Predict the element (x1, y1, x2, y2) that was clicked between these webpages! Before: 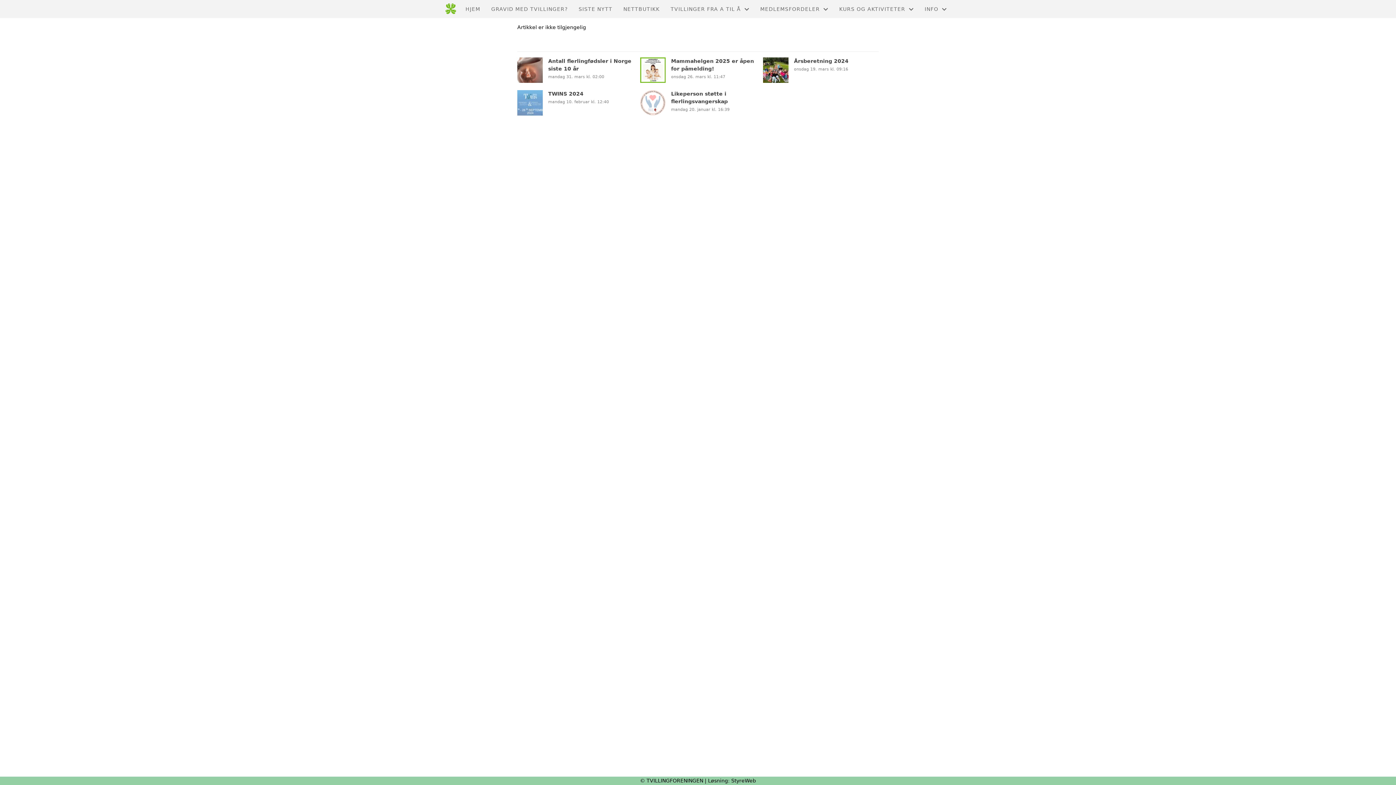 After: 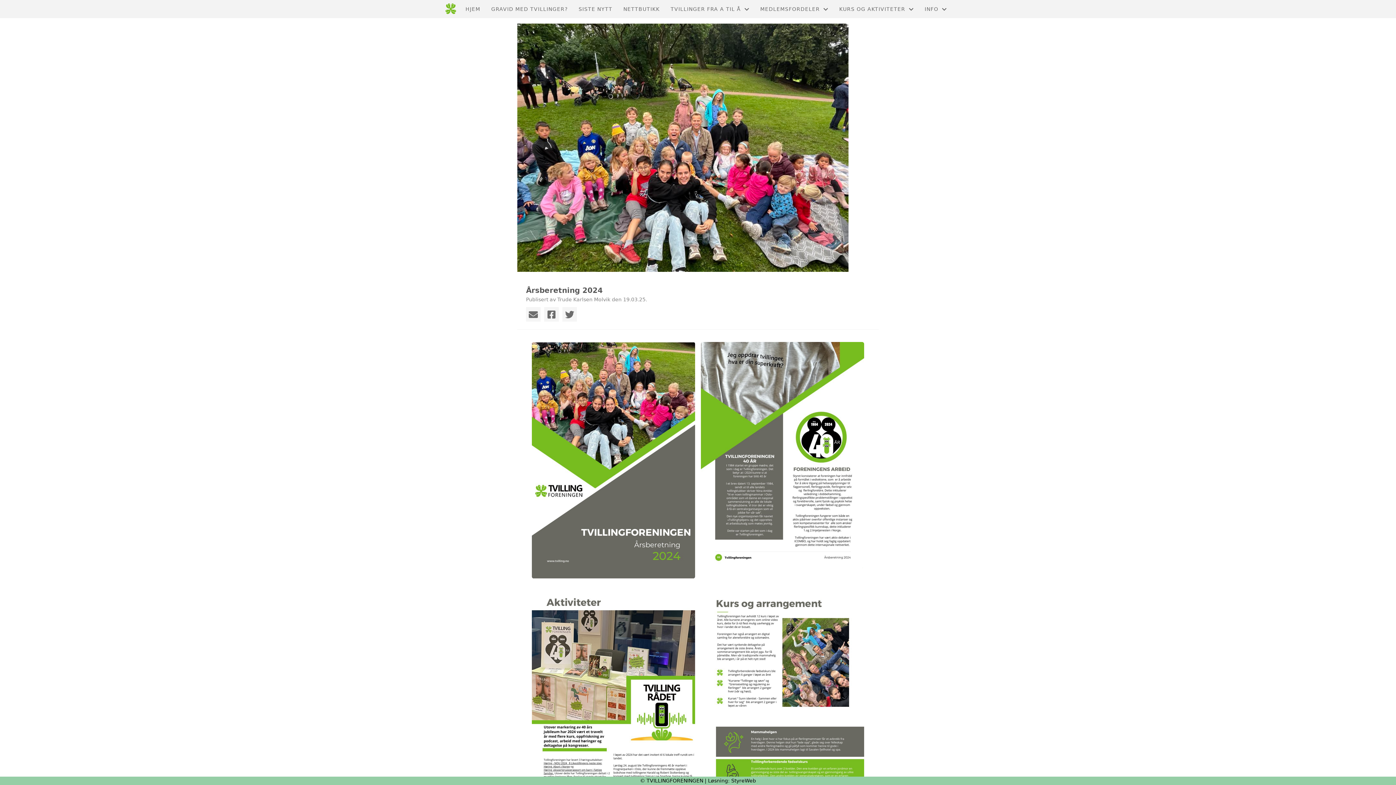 Action: label: Årsberetning 2024

onsdag 19. mars kl. 09:16 bbox: (763, 57, 878, 82)